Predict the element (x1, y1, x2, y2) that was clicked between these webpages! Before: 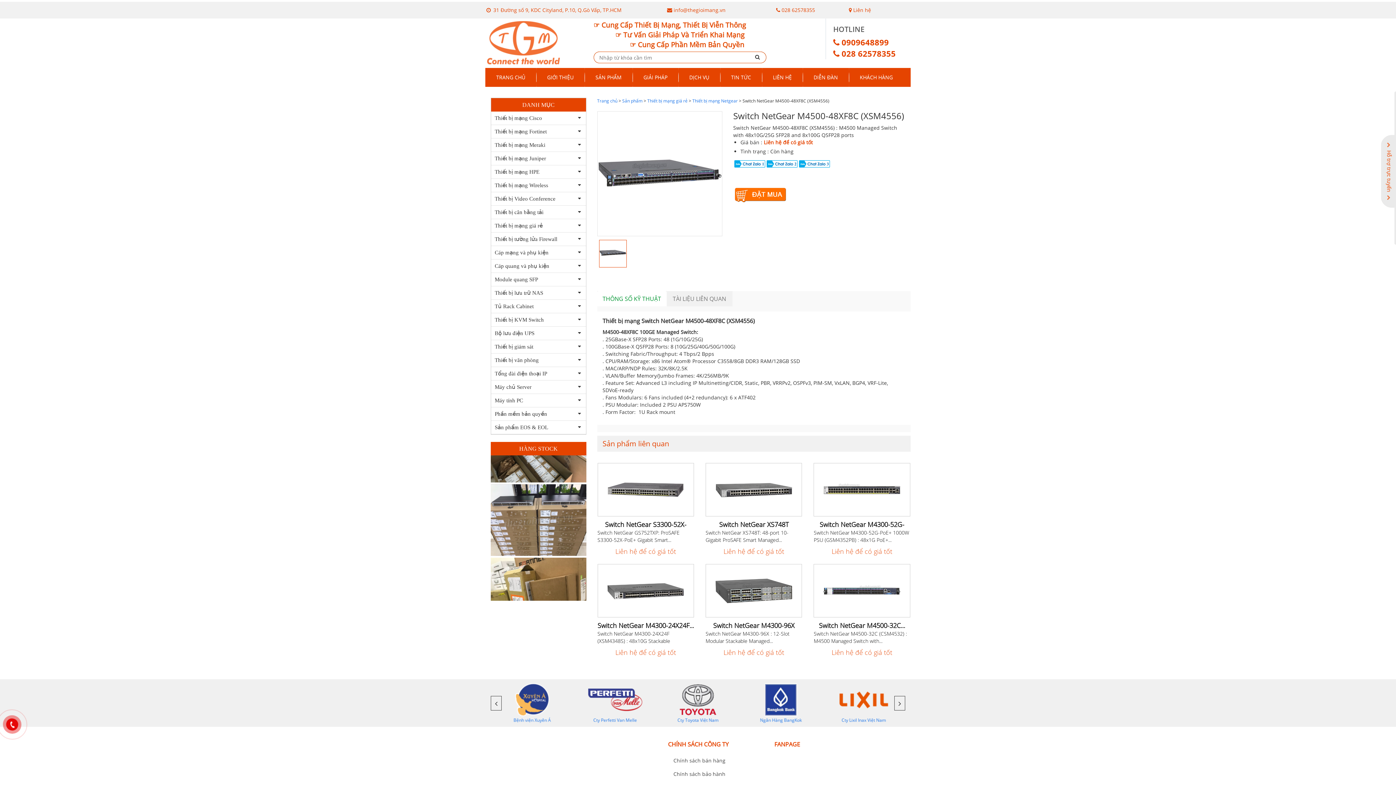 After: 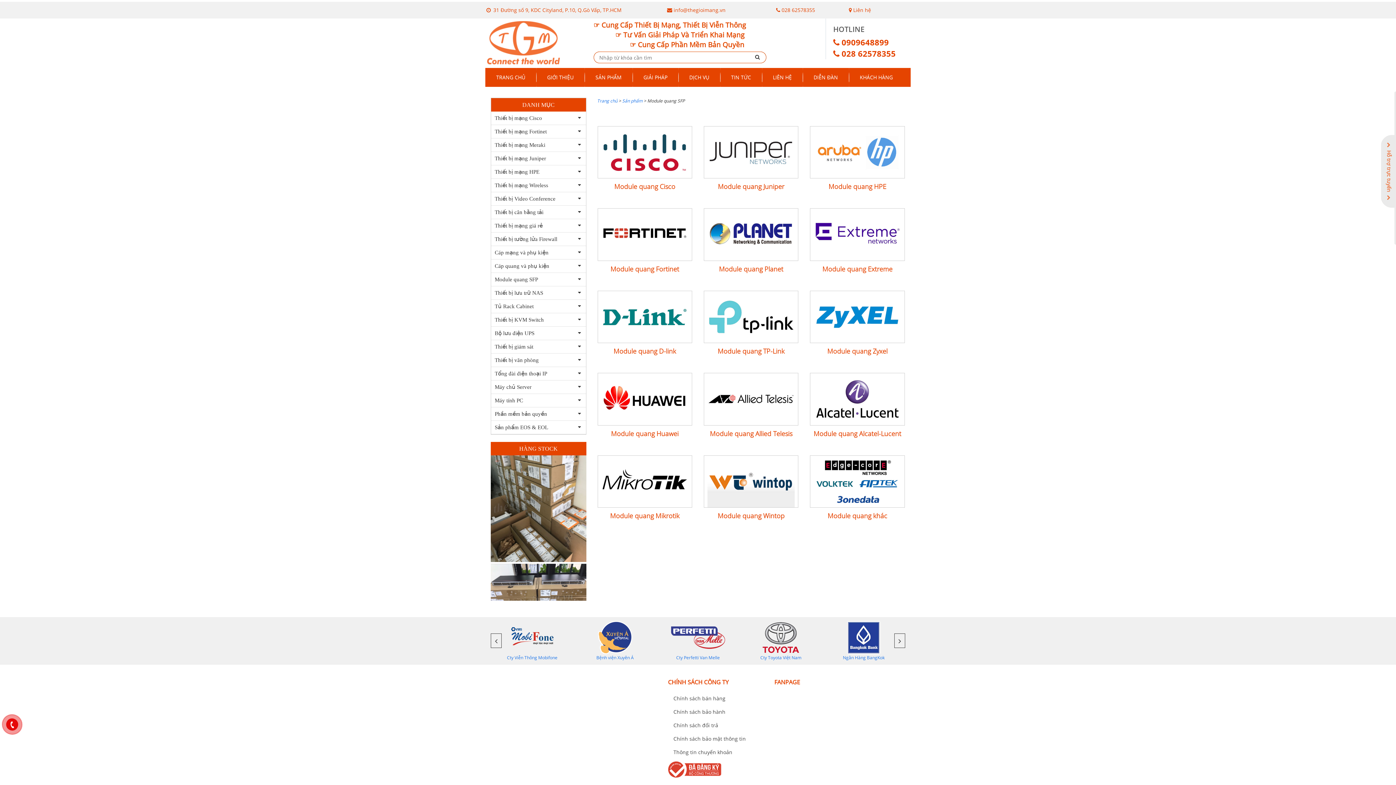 Action: label: Module quang SFP bbox: (491, 273, 586, 286)